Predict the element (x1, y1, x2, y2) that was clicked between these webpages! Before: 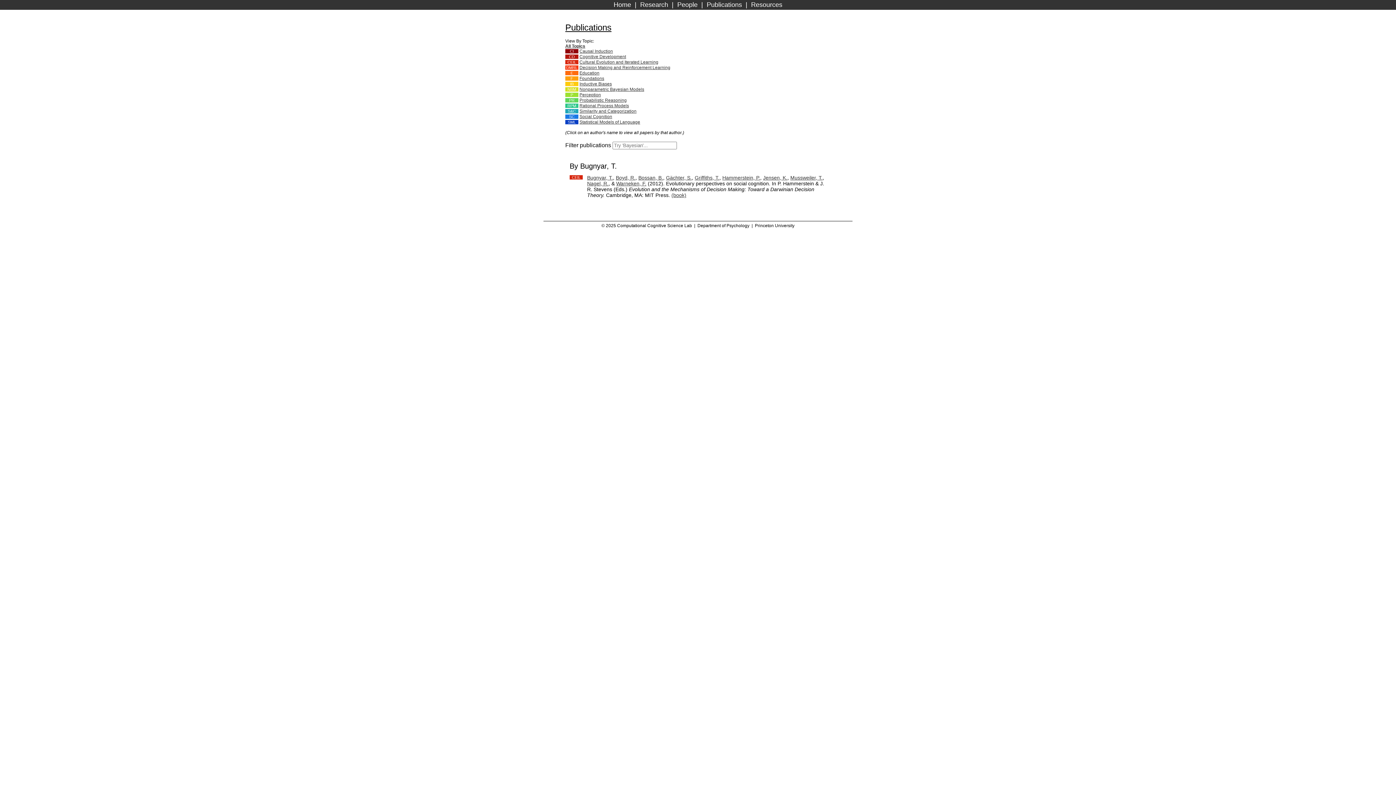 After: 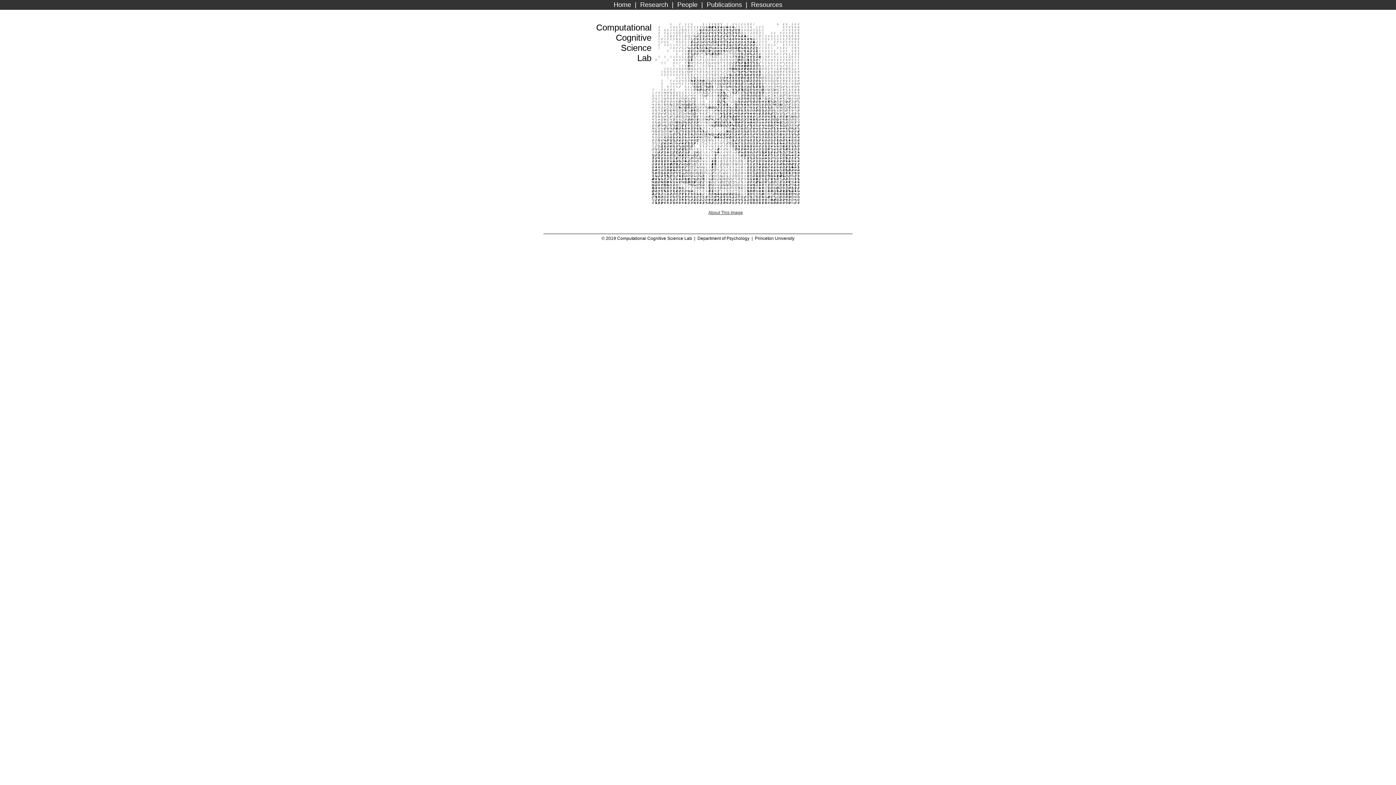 Action: bbox: (613, 1, 631, 8) label: Home